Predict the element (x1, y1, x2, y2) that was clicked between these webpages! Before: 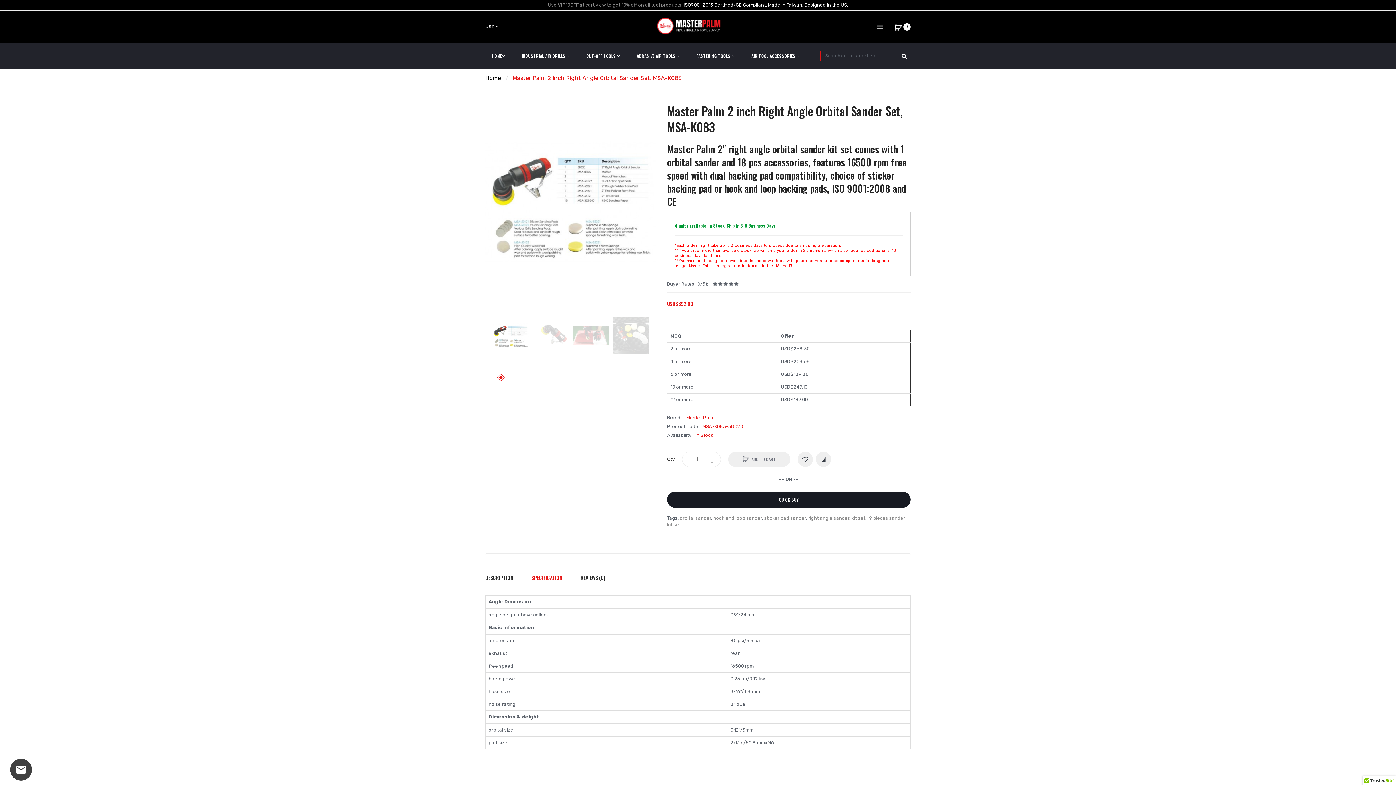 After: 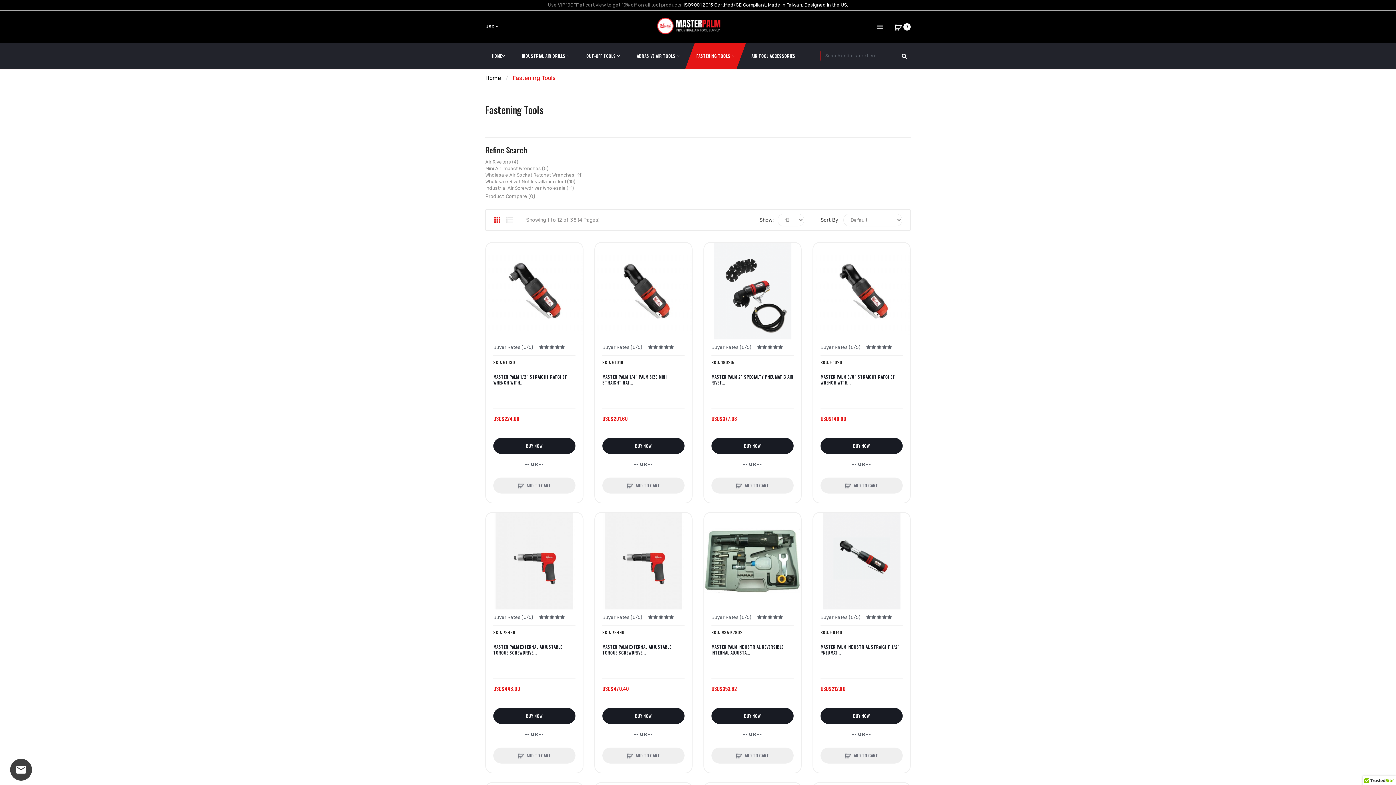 Action: label: FASTENING TOOLS  bbox: (690, 43, 741, 68)